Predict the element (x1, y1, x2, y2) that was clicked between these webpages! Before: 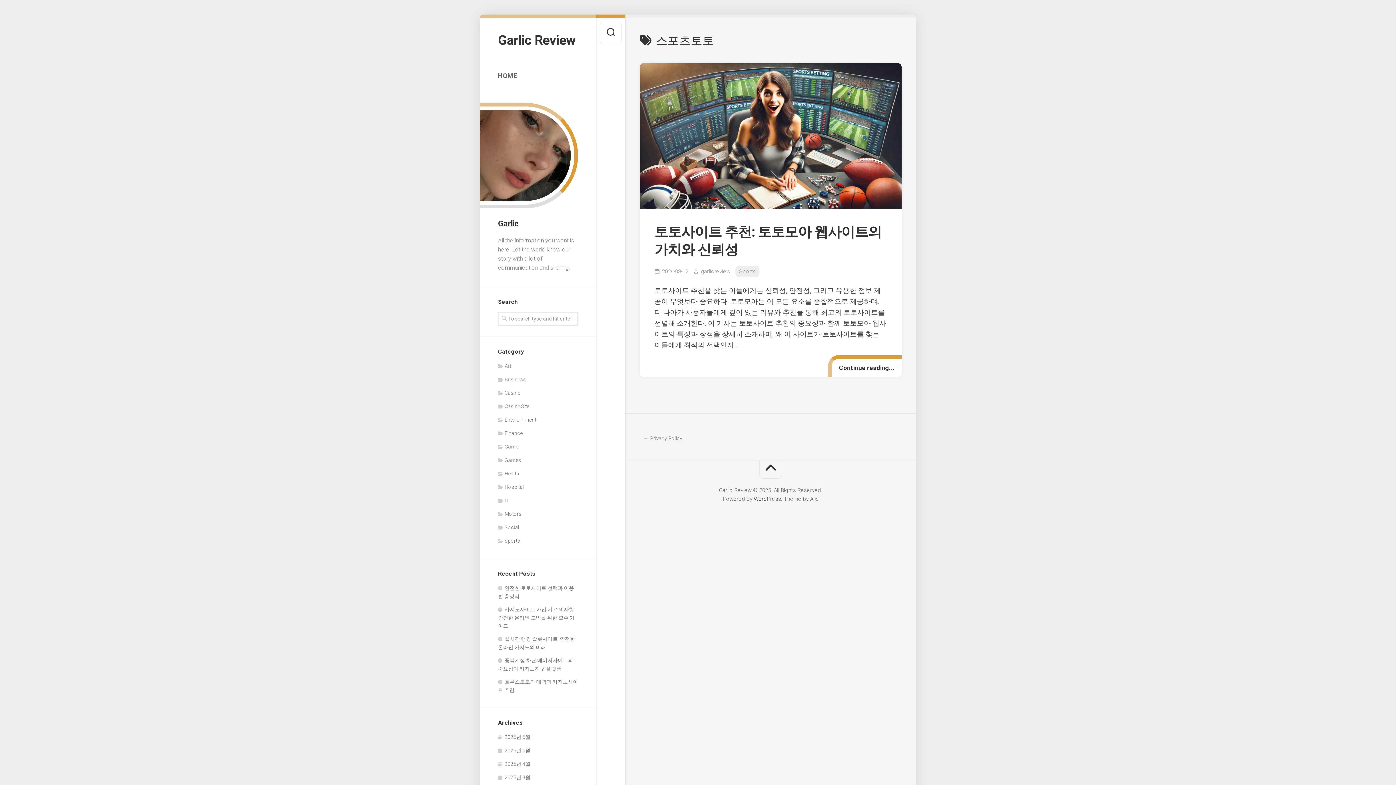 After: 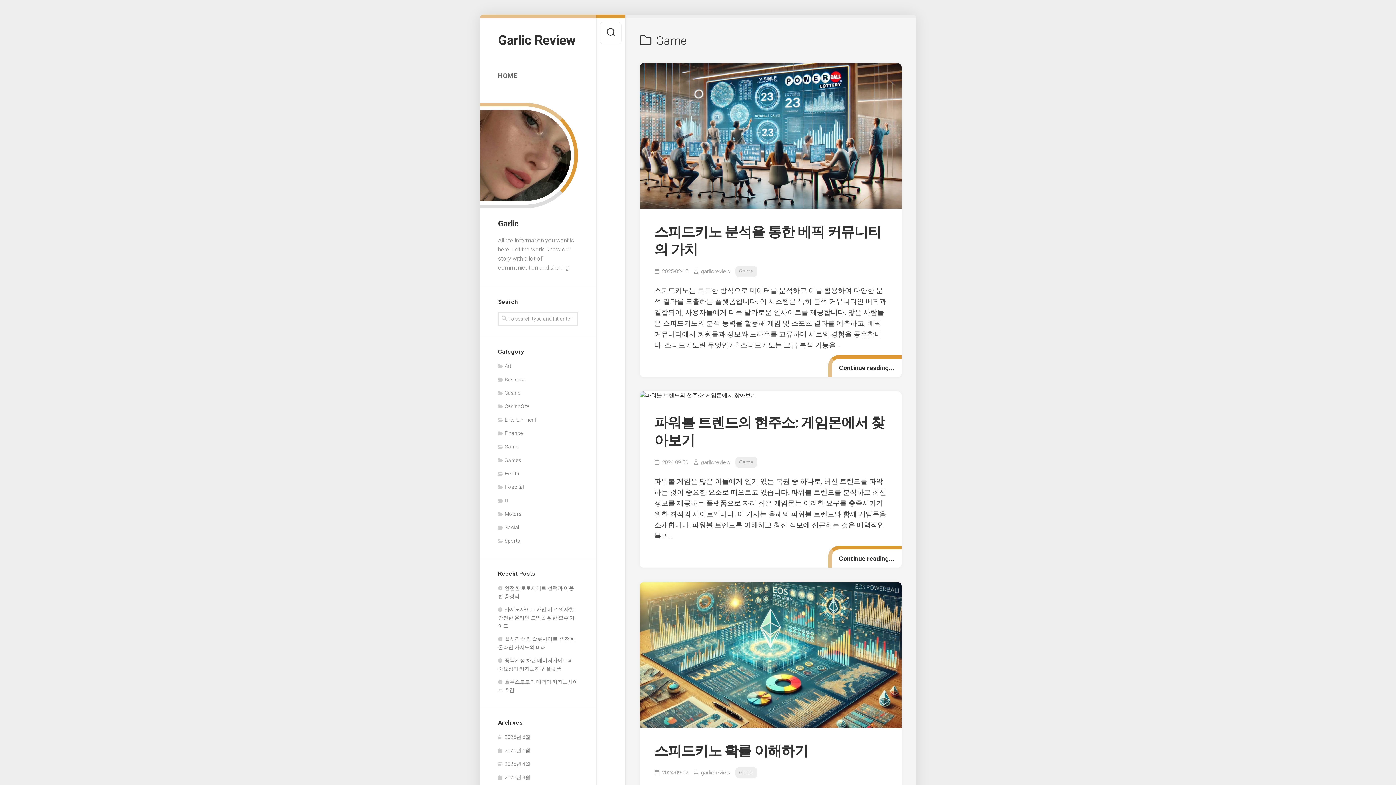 Action: bbox: (498, 444, 518, 449) label: Game